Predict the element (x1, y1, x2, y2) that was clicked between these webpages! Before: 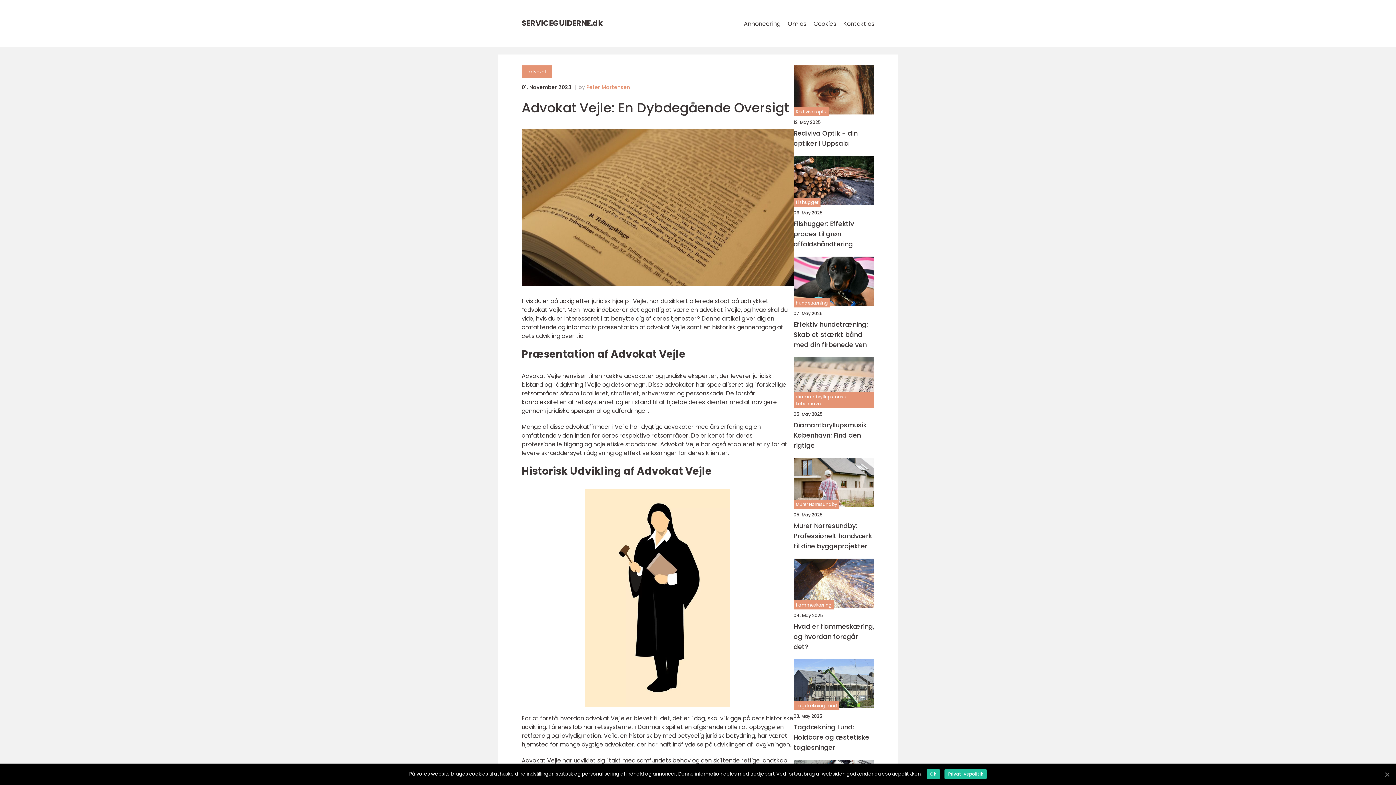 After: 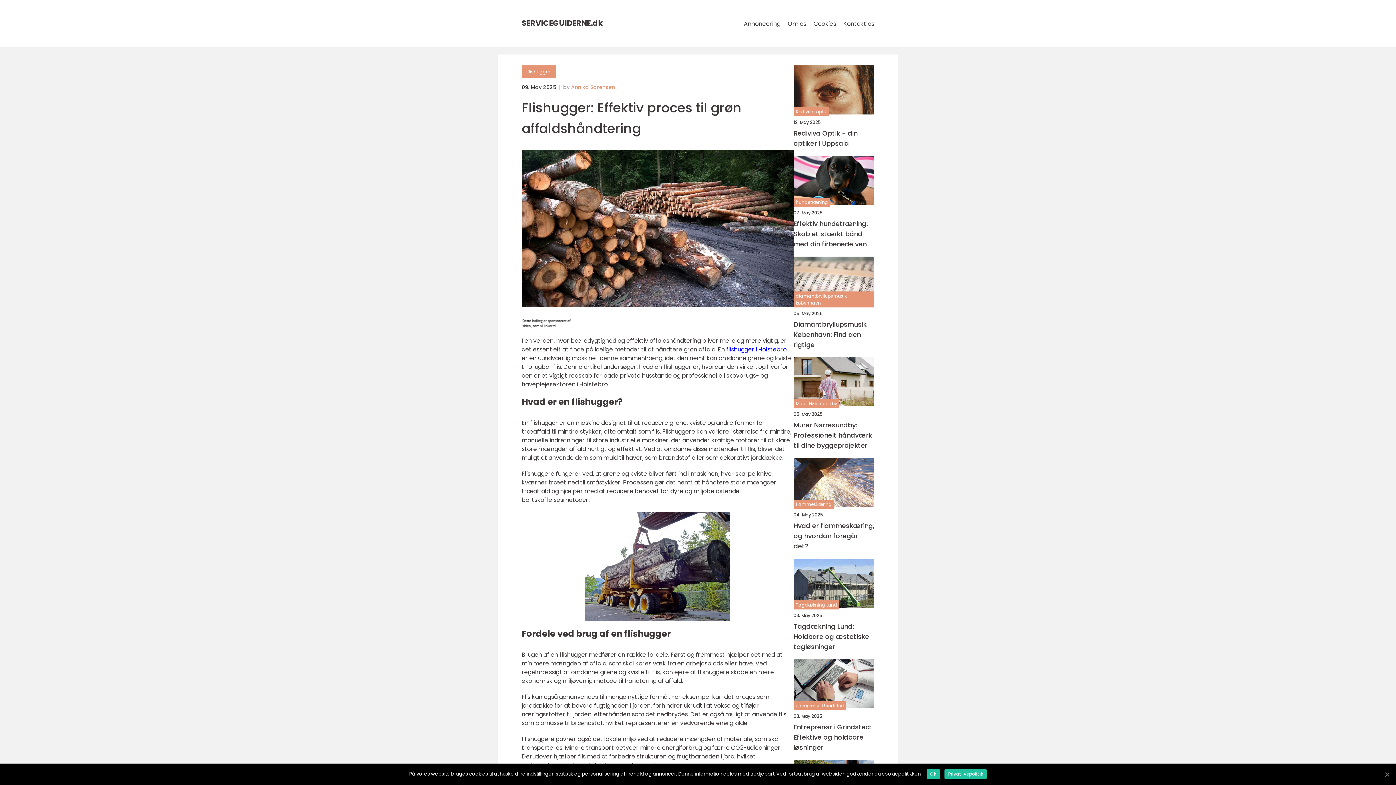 Action: bbox: (793, 218, 874, 249) label: Flishugger: Effektiv proces til grøn affaldshåndtering